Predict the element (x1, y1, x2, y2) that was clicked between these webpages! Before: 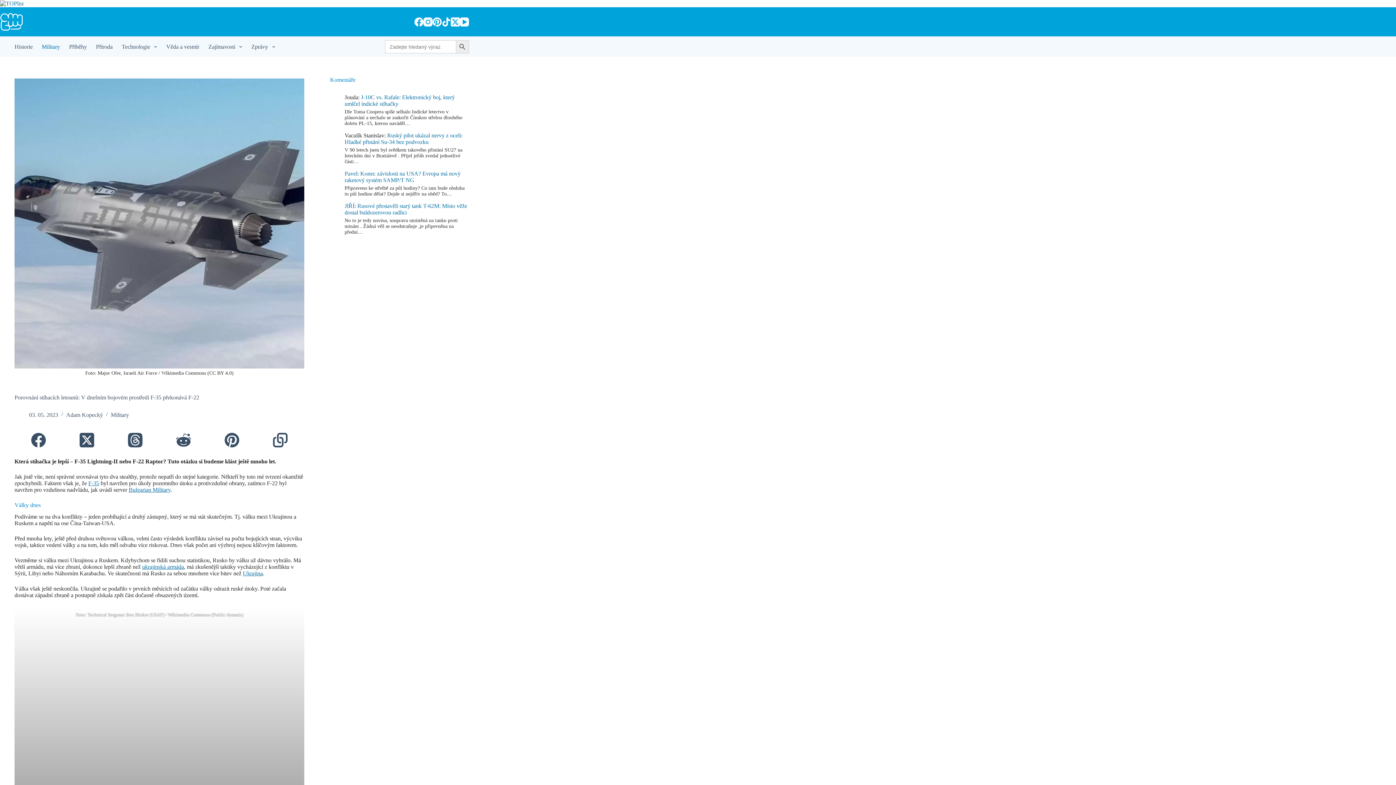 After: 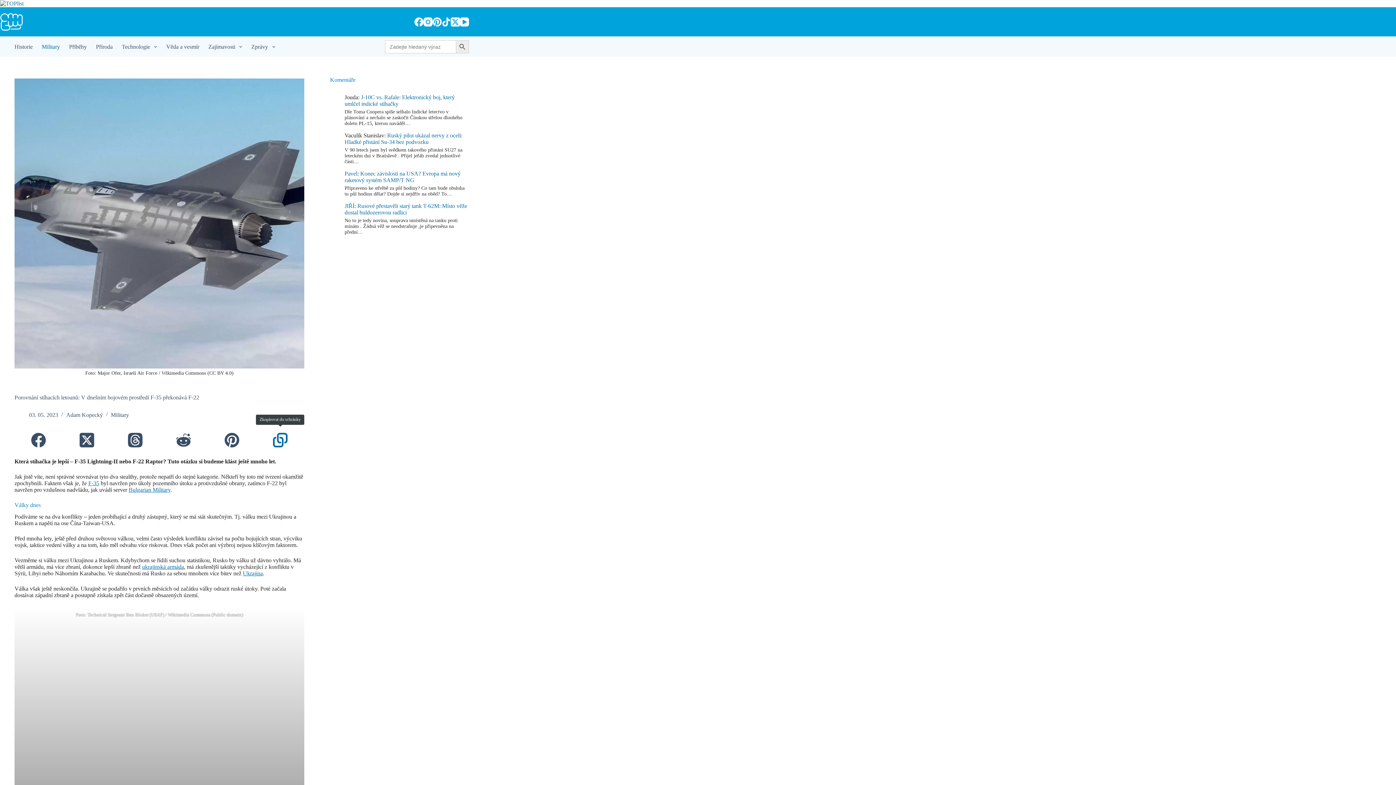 Action: label: Zkopírovat do schránky bbox: (256, 429, 304, 451)